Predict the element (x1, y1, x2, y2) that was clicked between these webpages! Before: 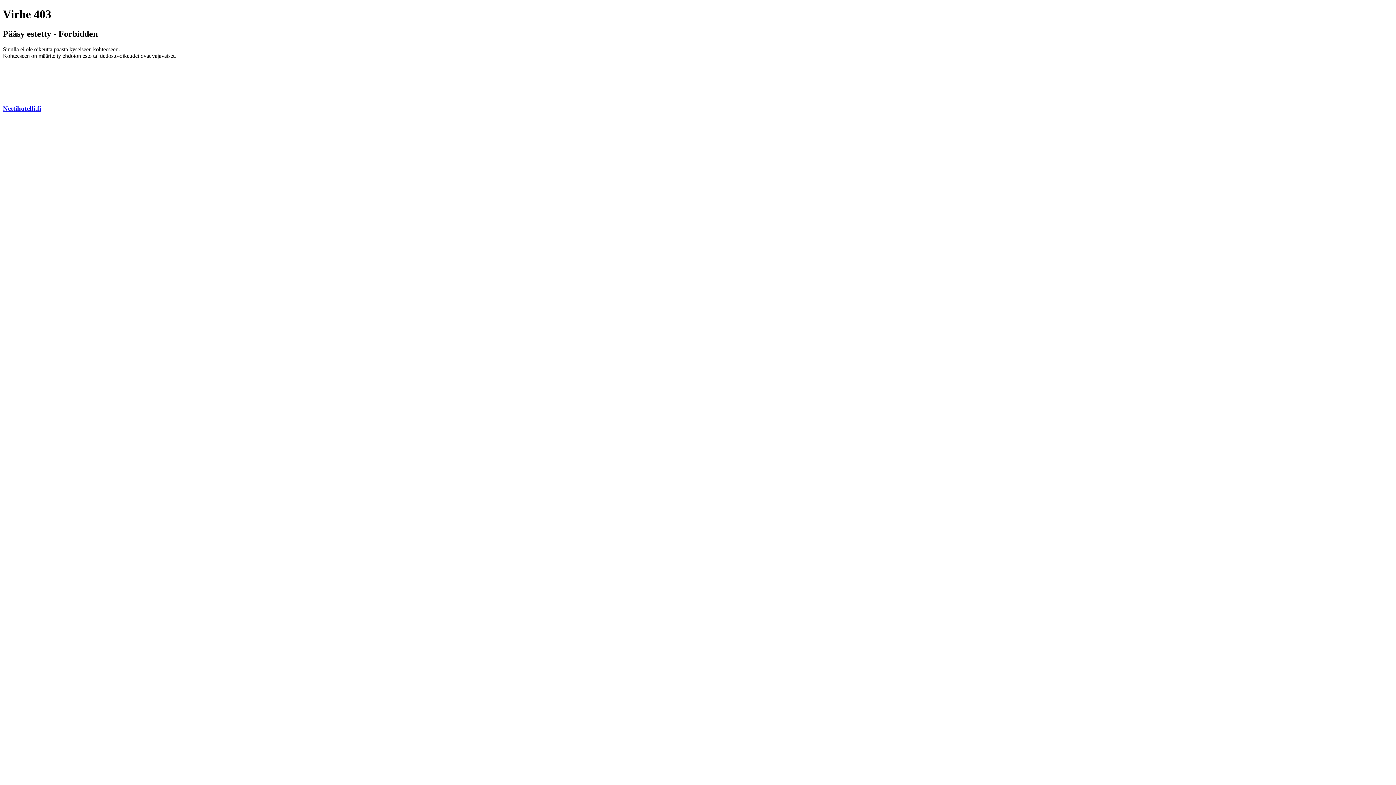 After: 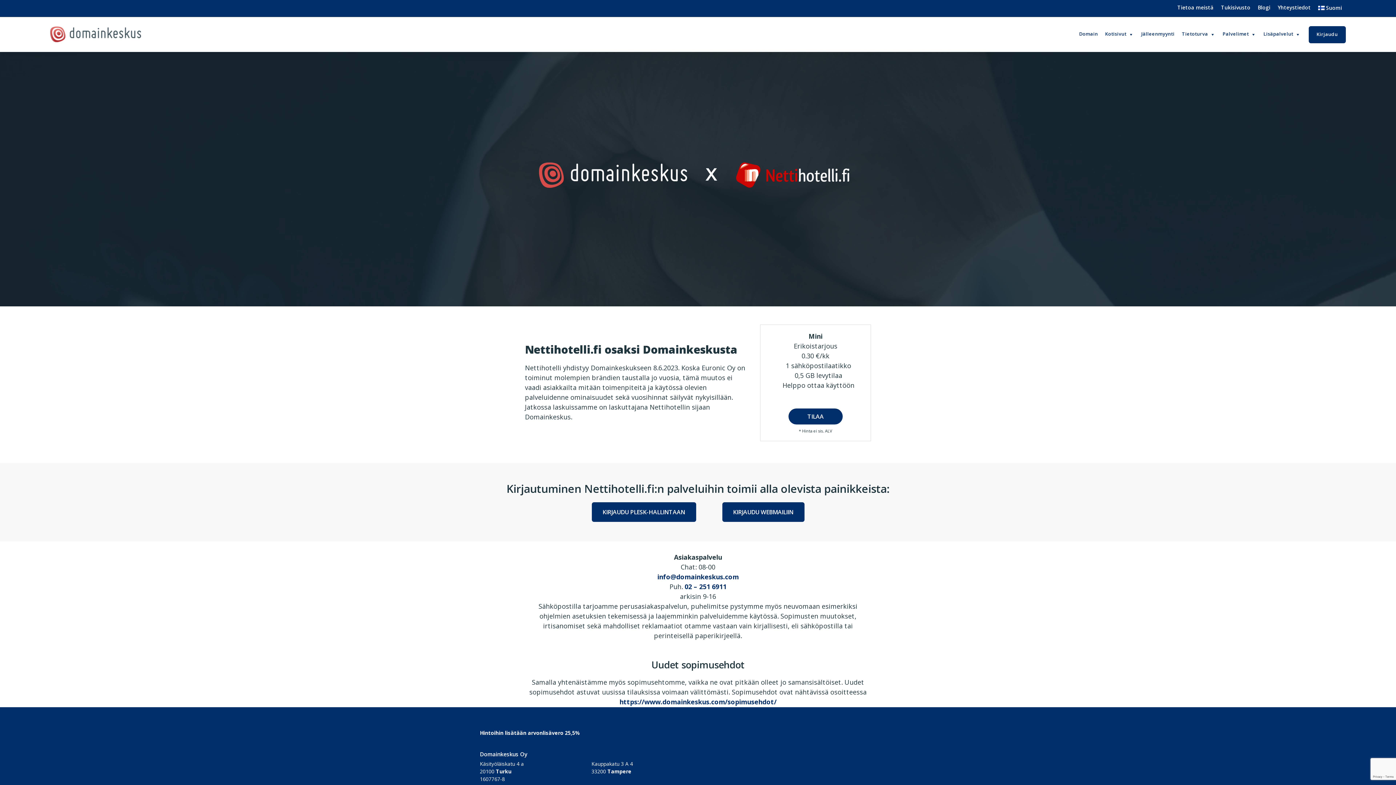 Action: bbox: (2, 104, 41, 112) label: Nettihotelli.fi